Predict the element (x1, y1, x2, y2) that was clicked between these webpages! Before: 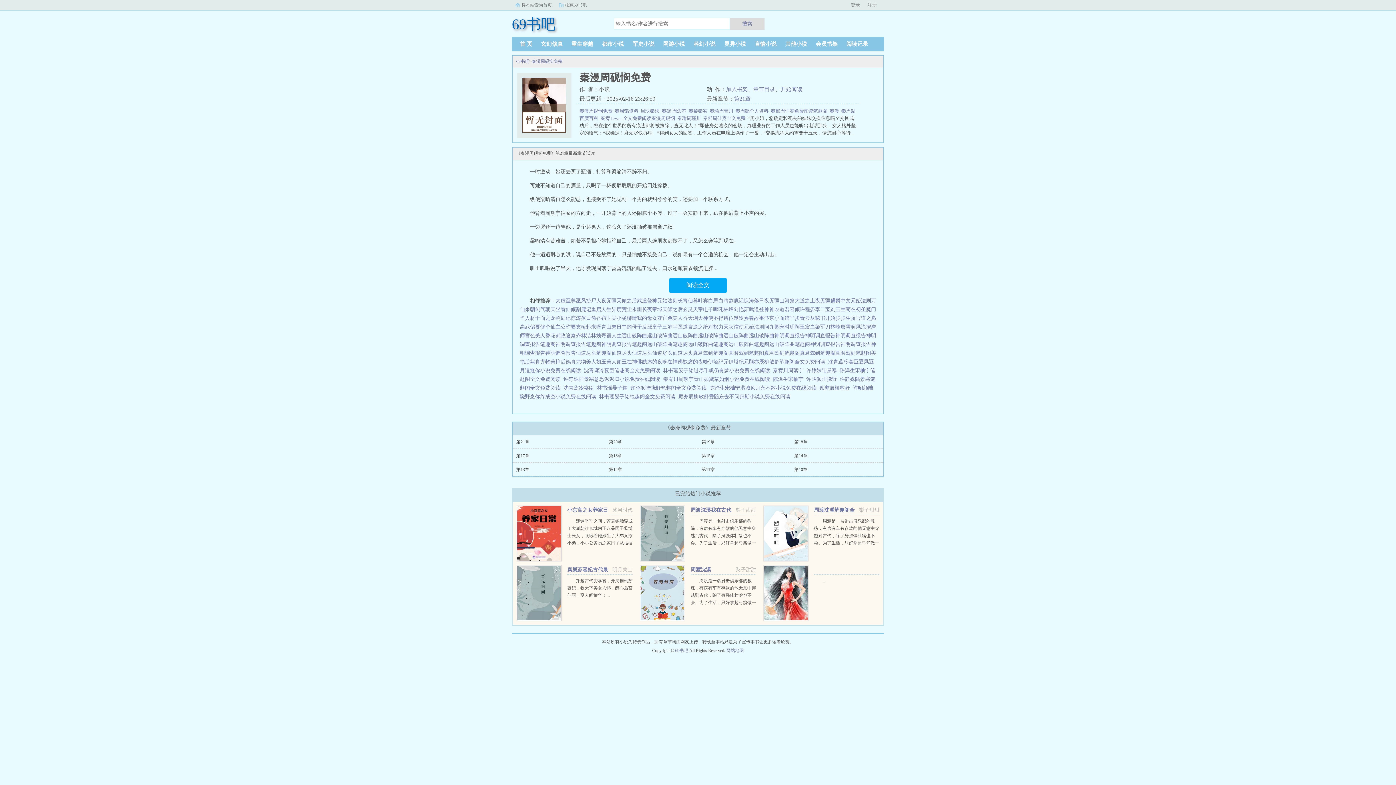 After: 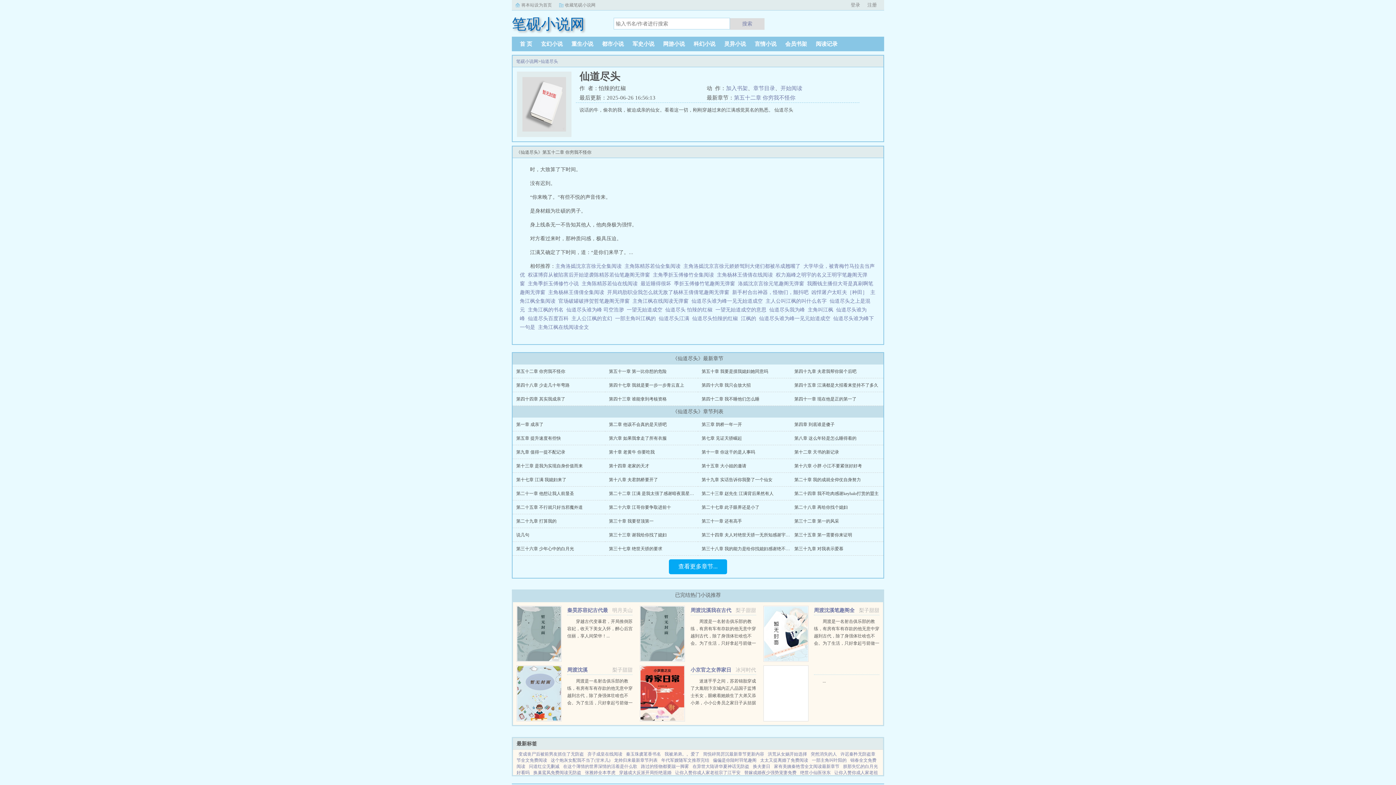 Action: bbox: (672, 350, 693, 356) label: 仙道尽头